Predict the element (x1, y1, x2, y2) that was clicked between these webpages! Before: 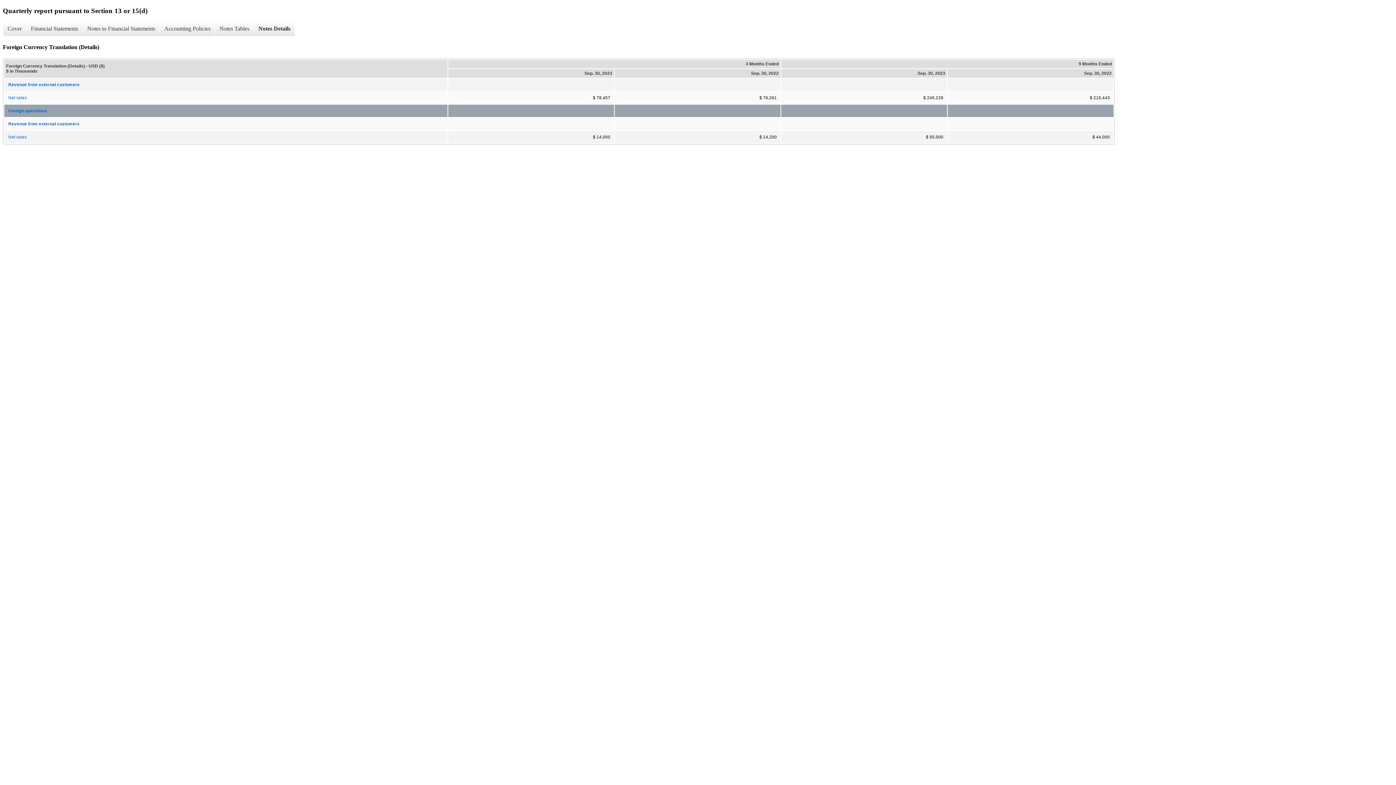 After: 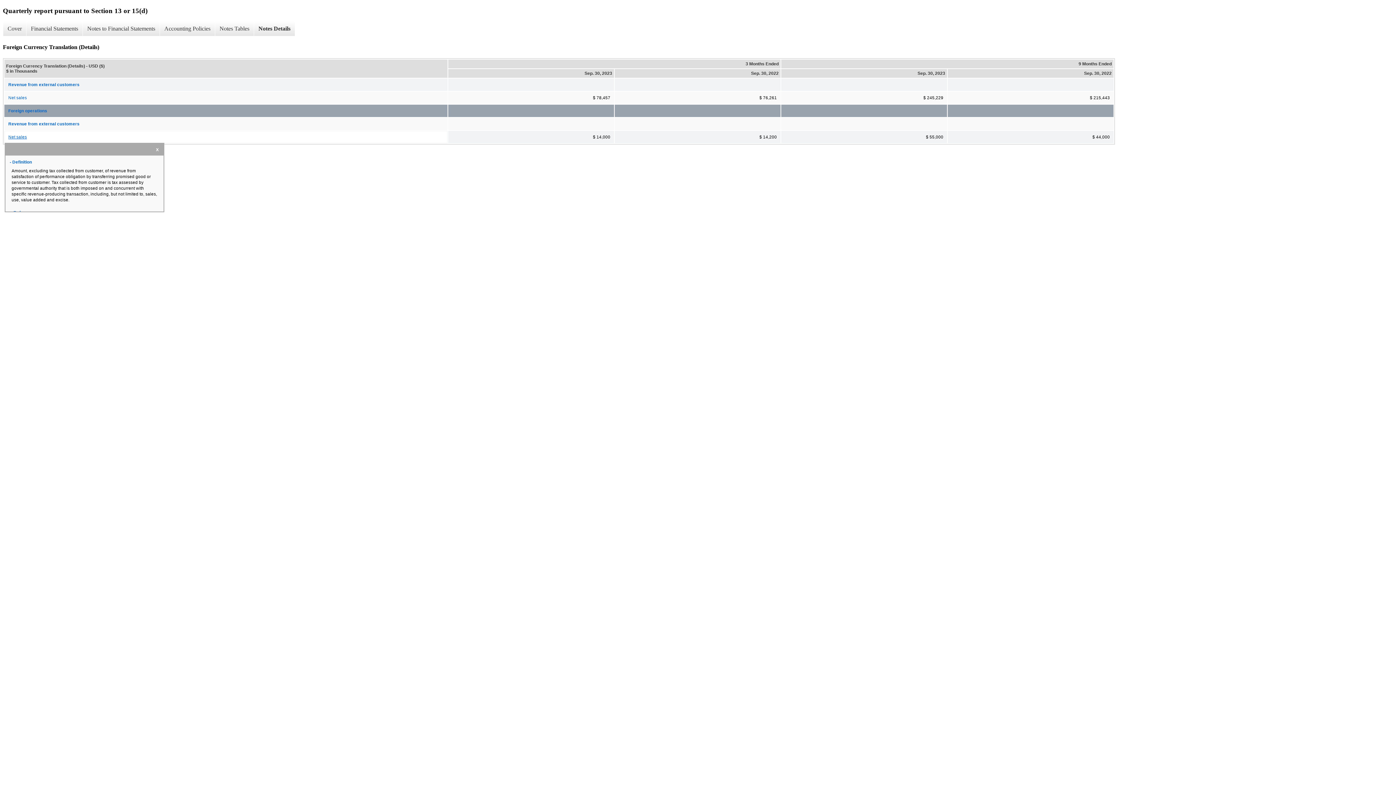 Action: label: Net sales bbox: (4, 131, 447, 142)